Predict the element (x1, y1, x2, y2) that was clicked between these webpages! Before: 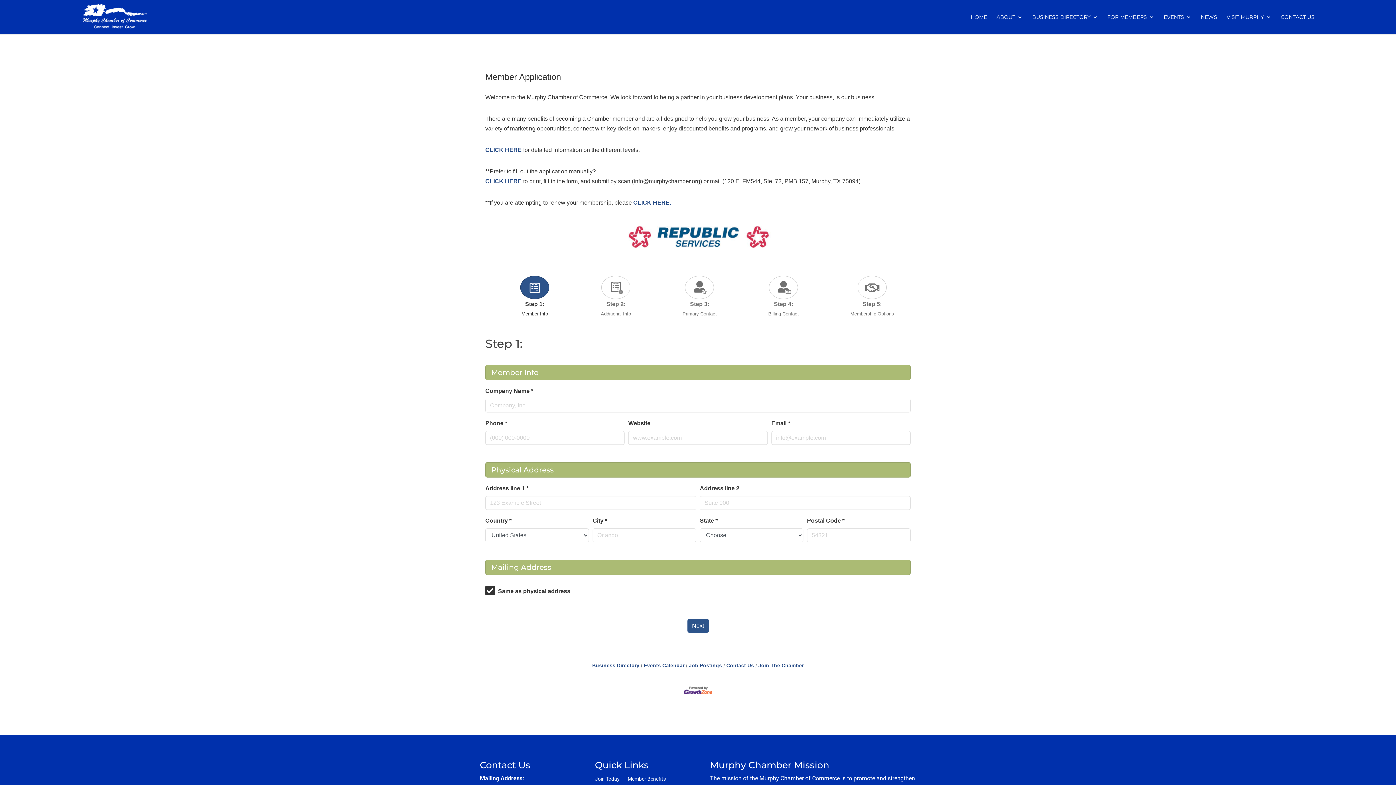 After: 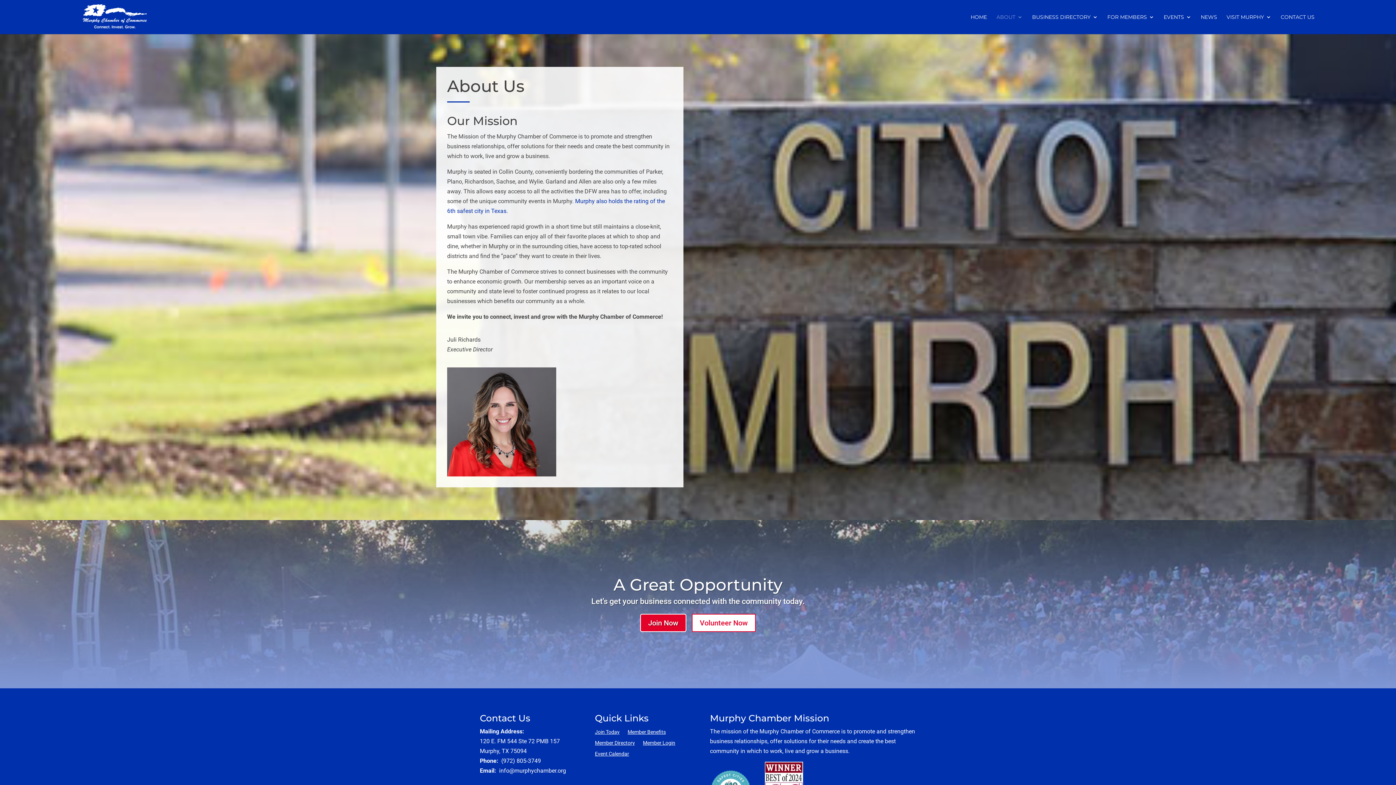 Action: bbox: (996, 14, 1022, 34) label: ABOUT